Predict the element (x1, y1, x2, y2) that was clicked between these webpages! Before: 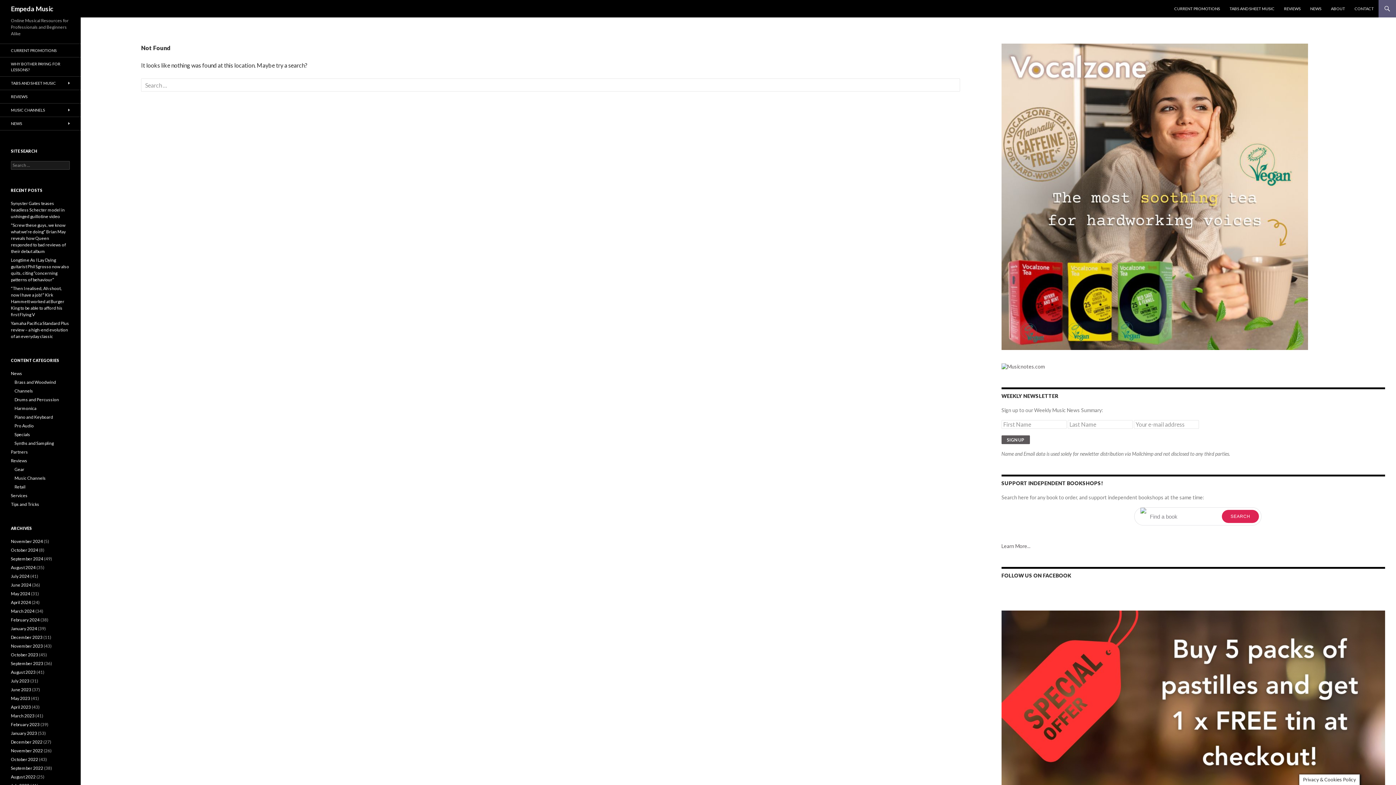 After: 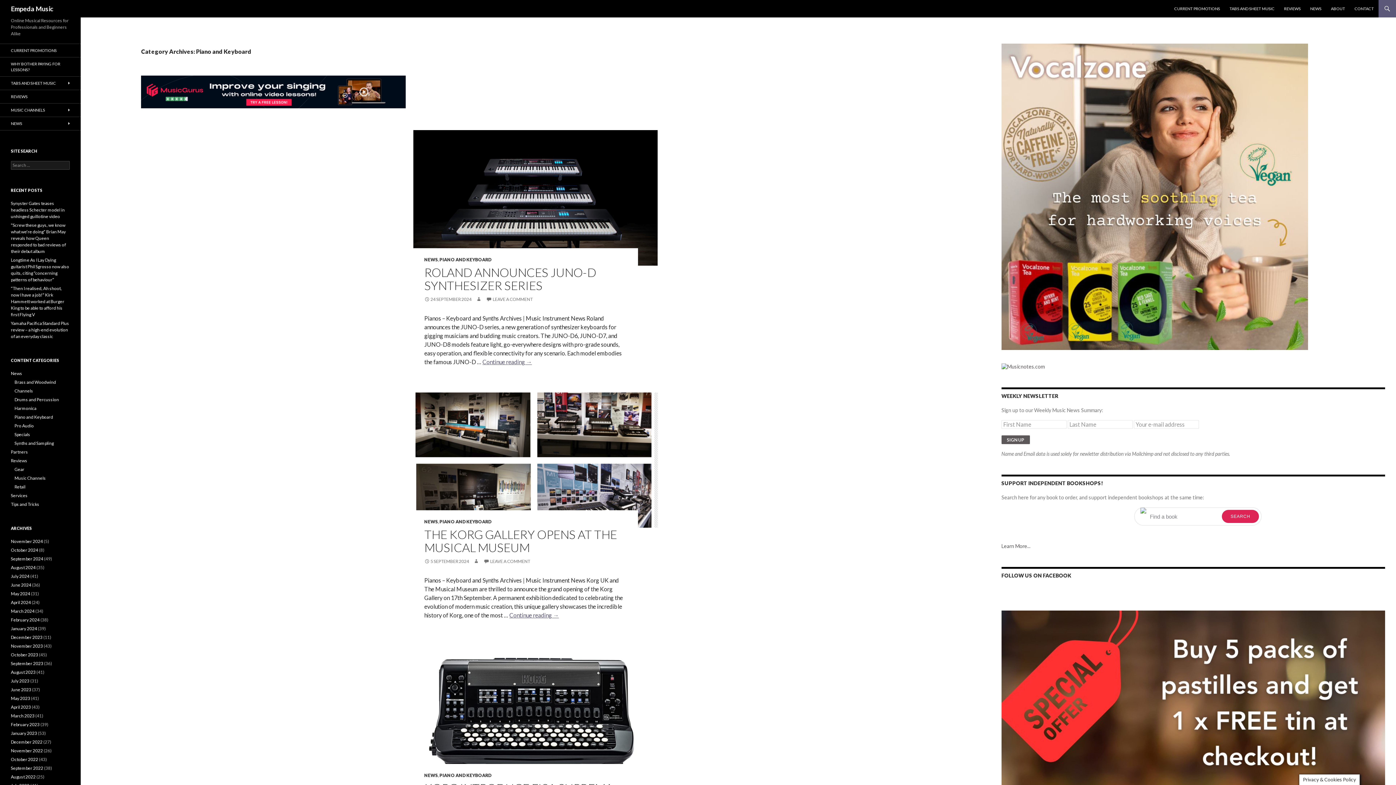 Action: label: Piano and Keyboard bbox: (14, 414, 53, 420)